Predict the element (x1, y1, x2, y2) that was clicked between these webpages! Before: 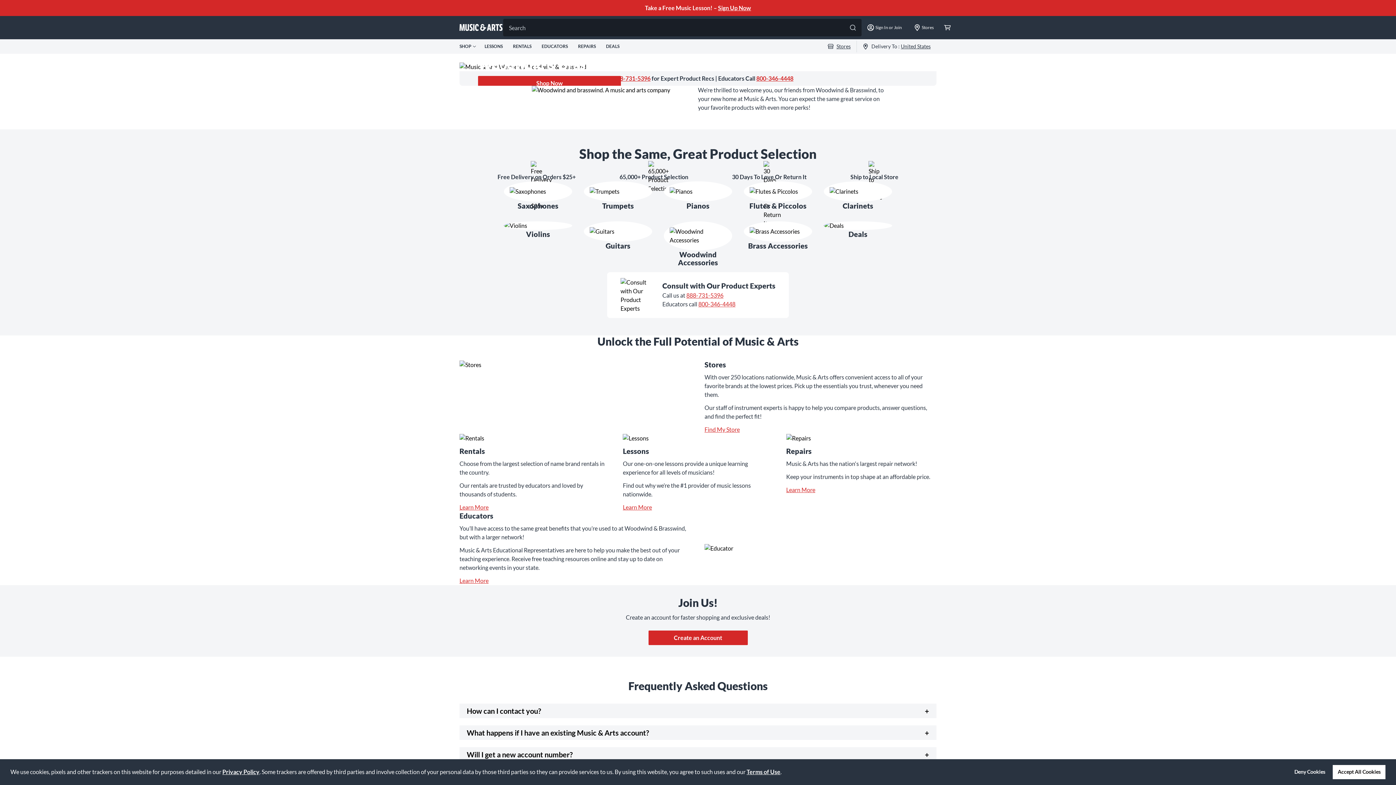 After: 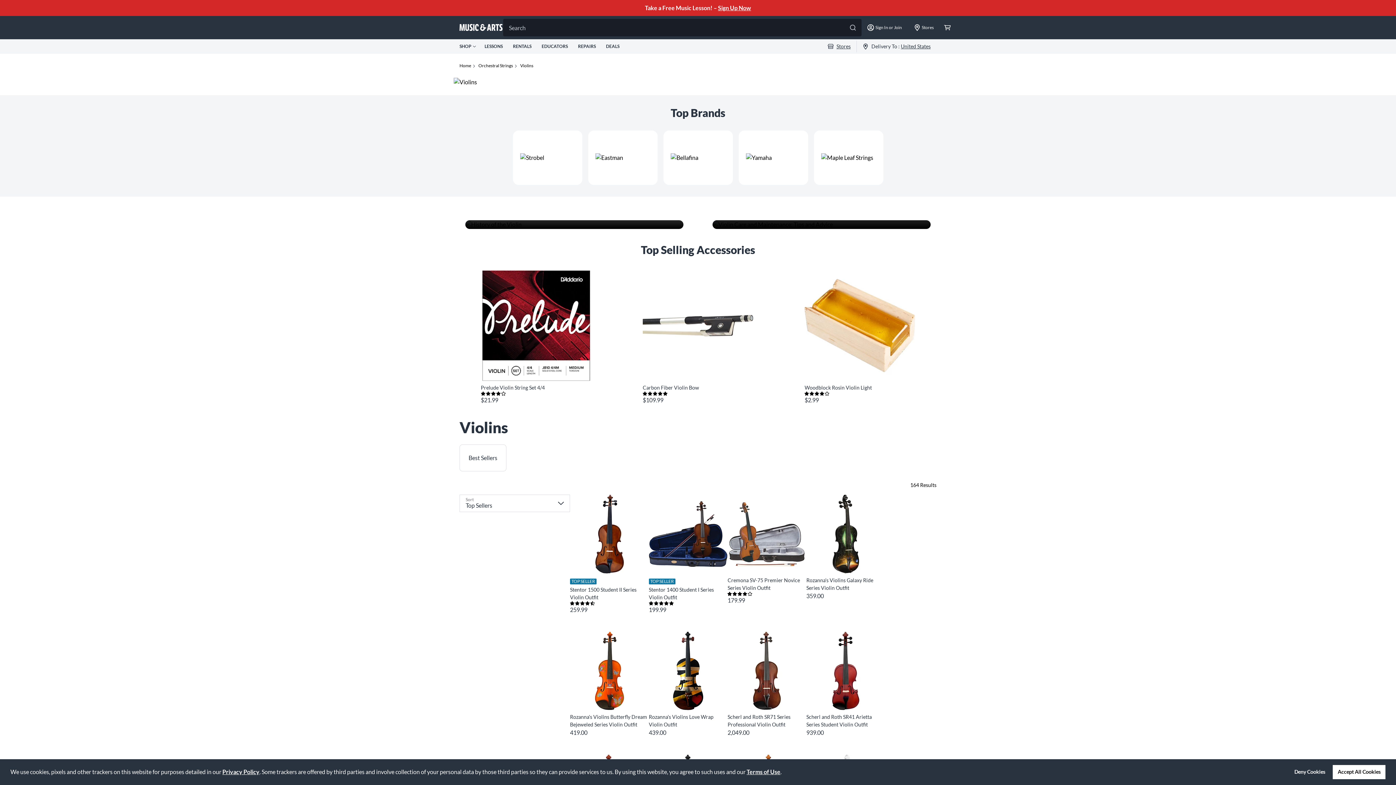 Action: label: Violins bbox: (504, 221, 572, 238)